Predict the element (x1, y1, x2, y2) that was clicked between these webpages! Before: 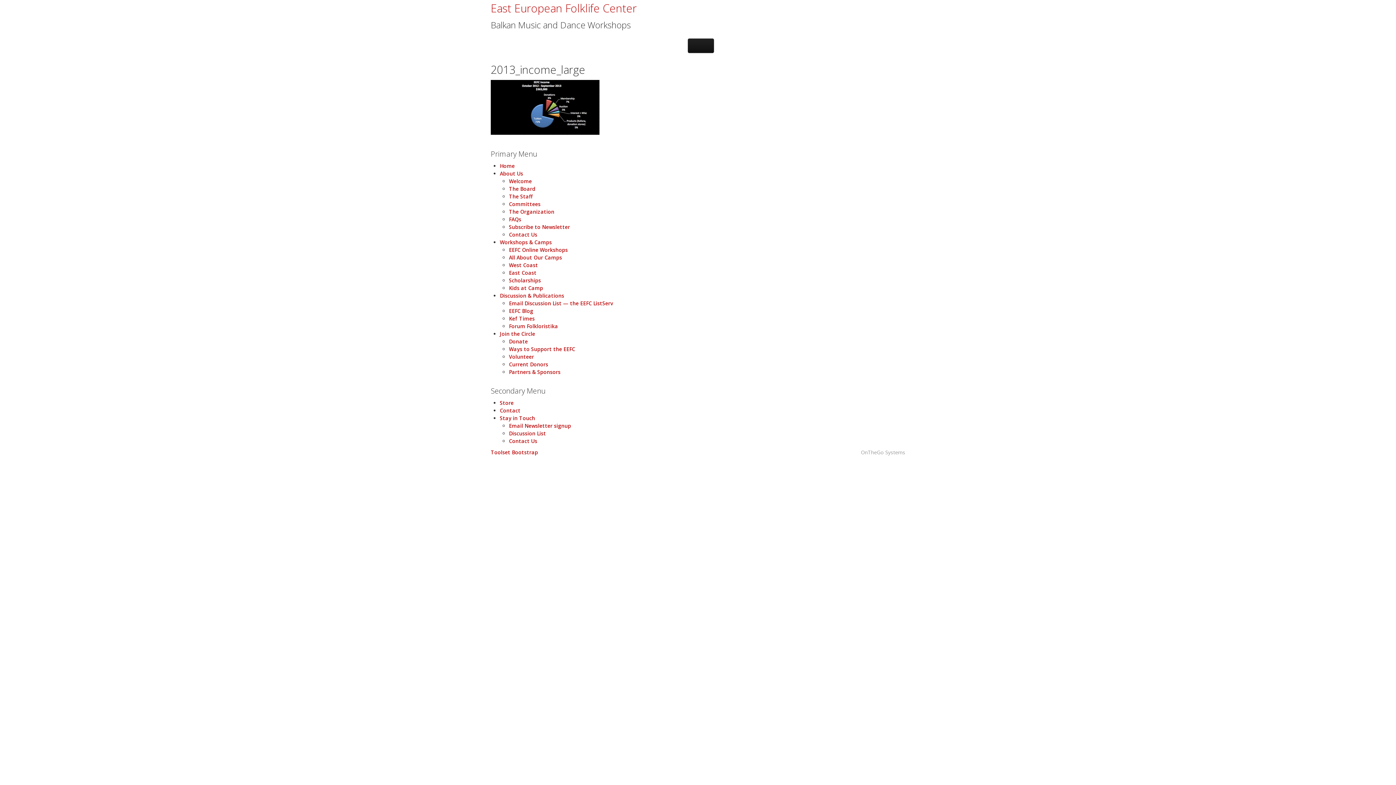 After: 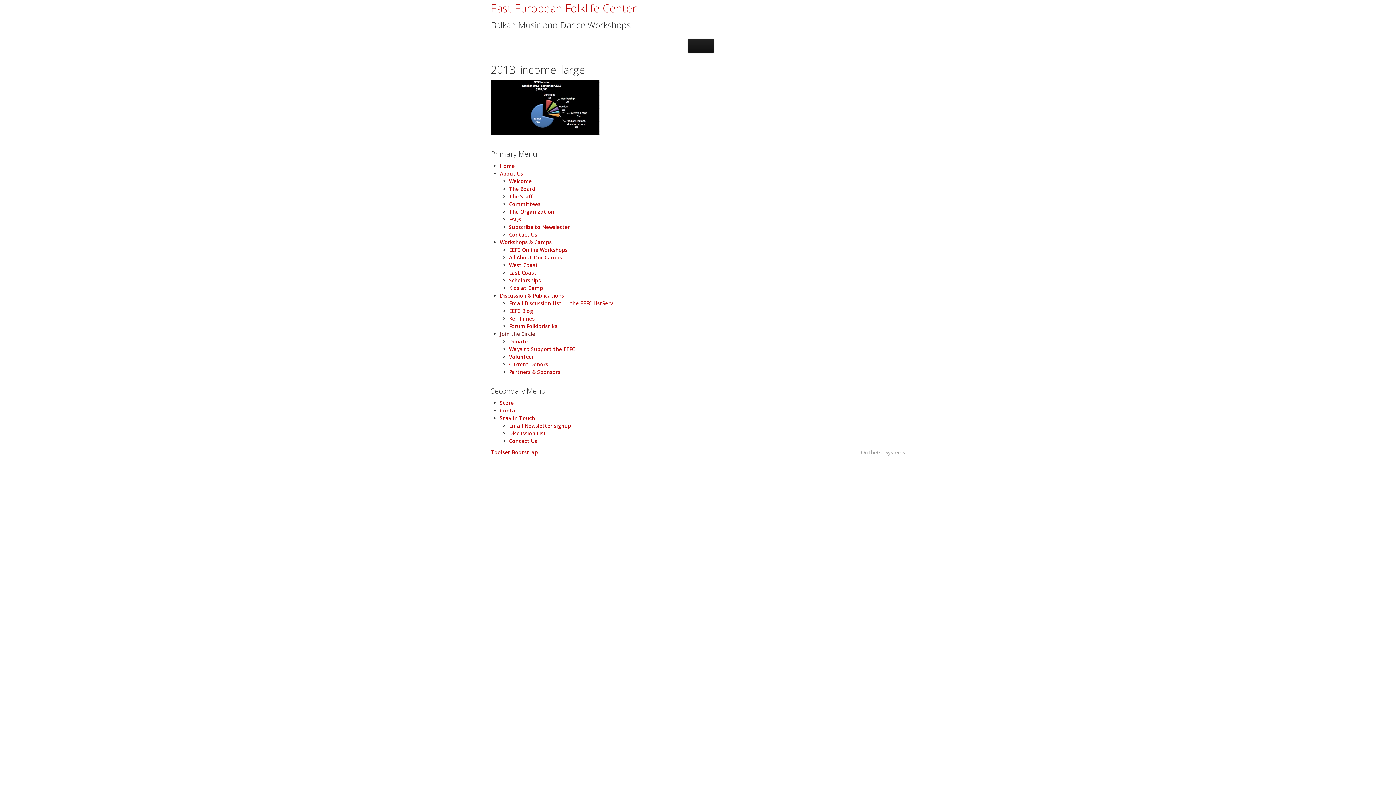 Action: bbox: (500, 330, 535, 337) label: Join the Circle